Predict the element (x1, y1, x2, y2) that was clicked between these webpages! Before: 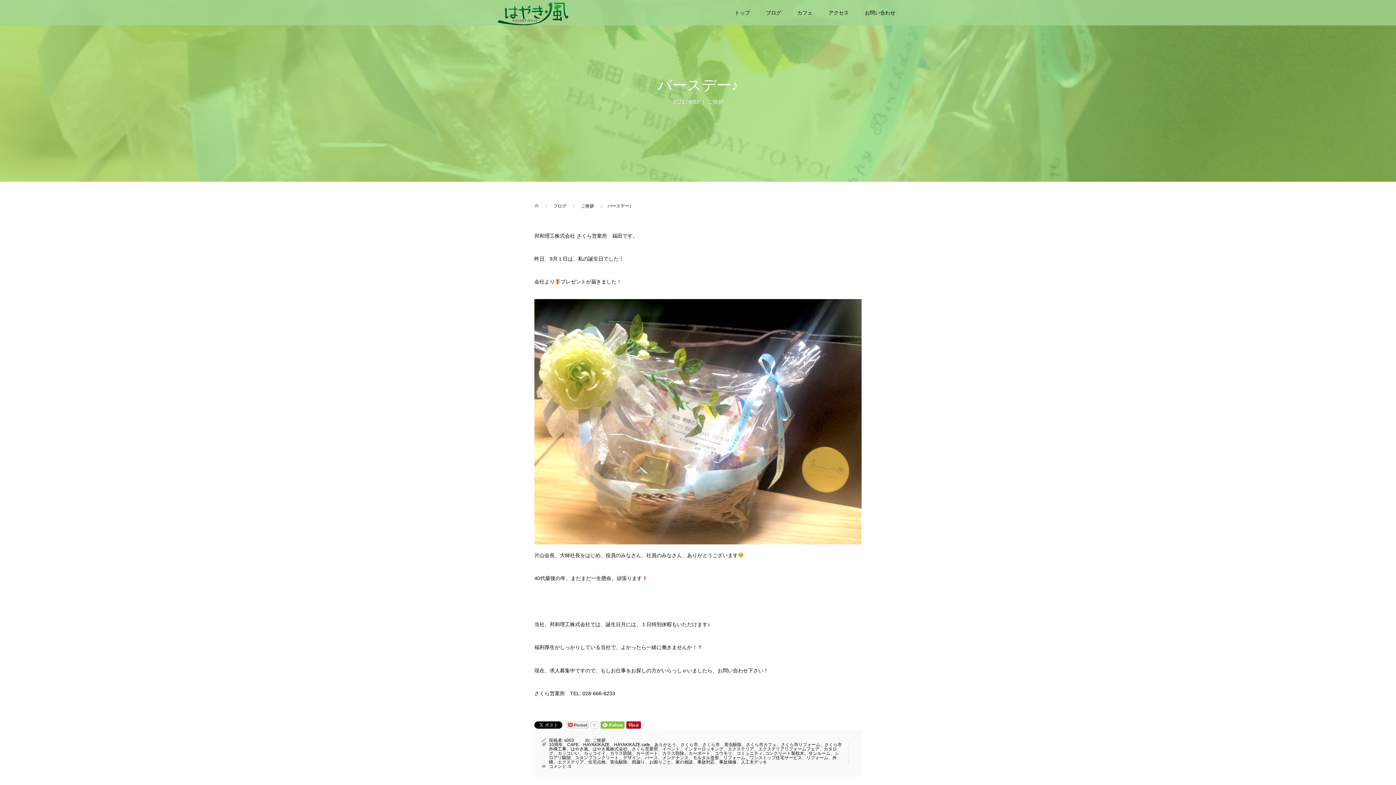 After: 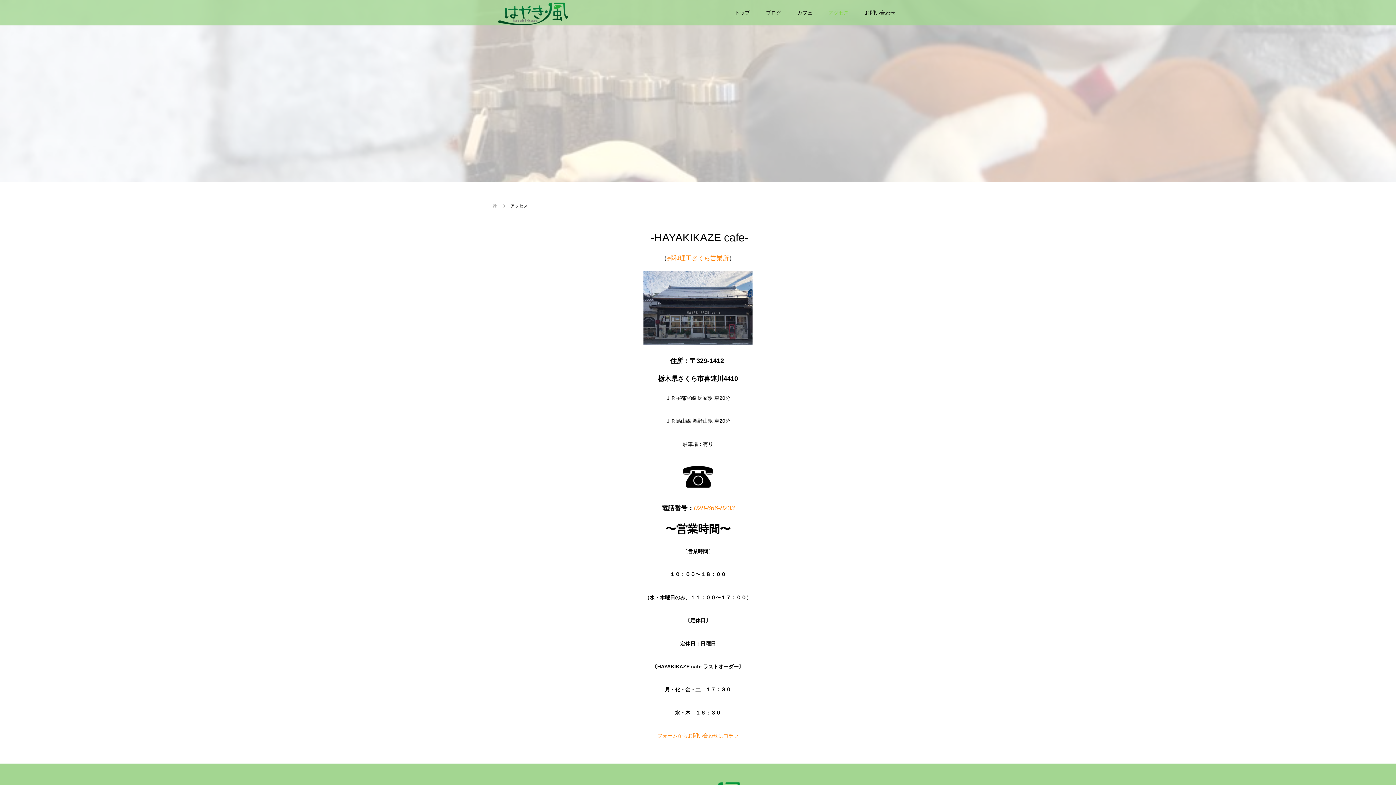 Action: bbox: (820, 0, 857, 25) label: アクセス